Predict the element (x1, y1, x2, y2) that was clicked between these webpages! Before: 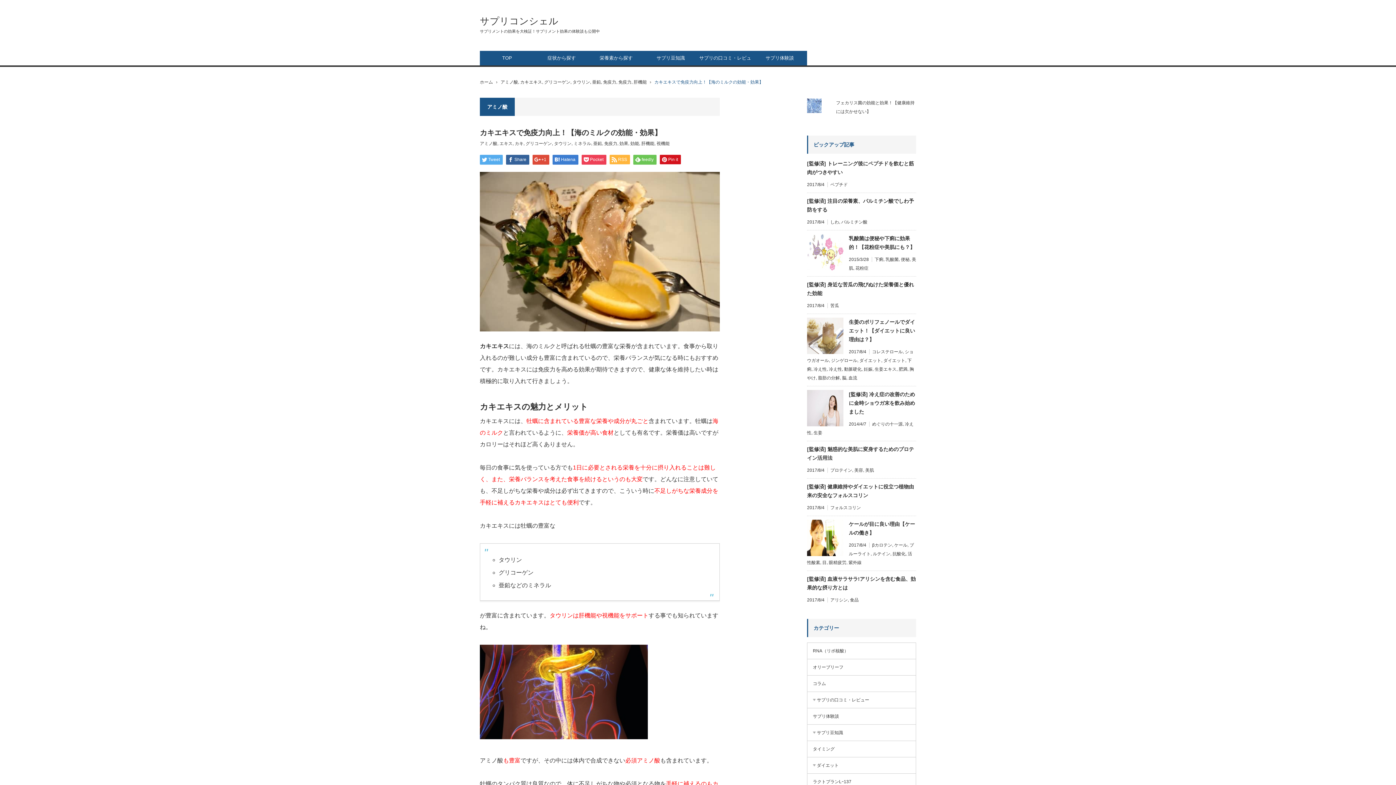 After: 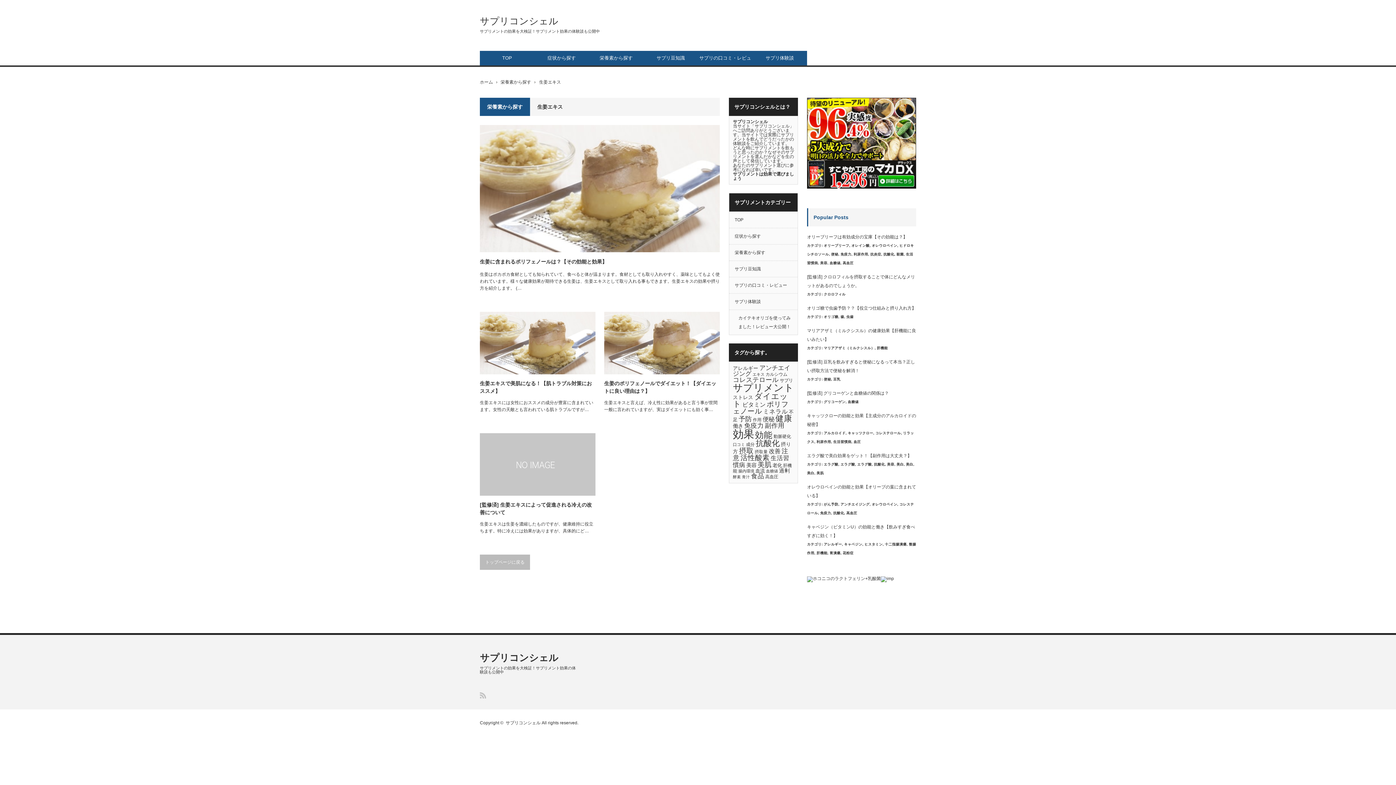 Action: bbox: (874, 366, 896, 372) label: 生姜エキス